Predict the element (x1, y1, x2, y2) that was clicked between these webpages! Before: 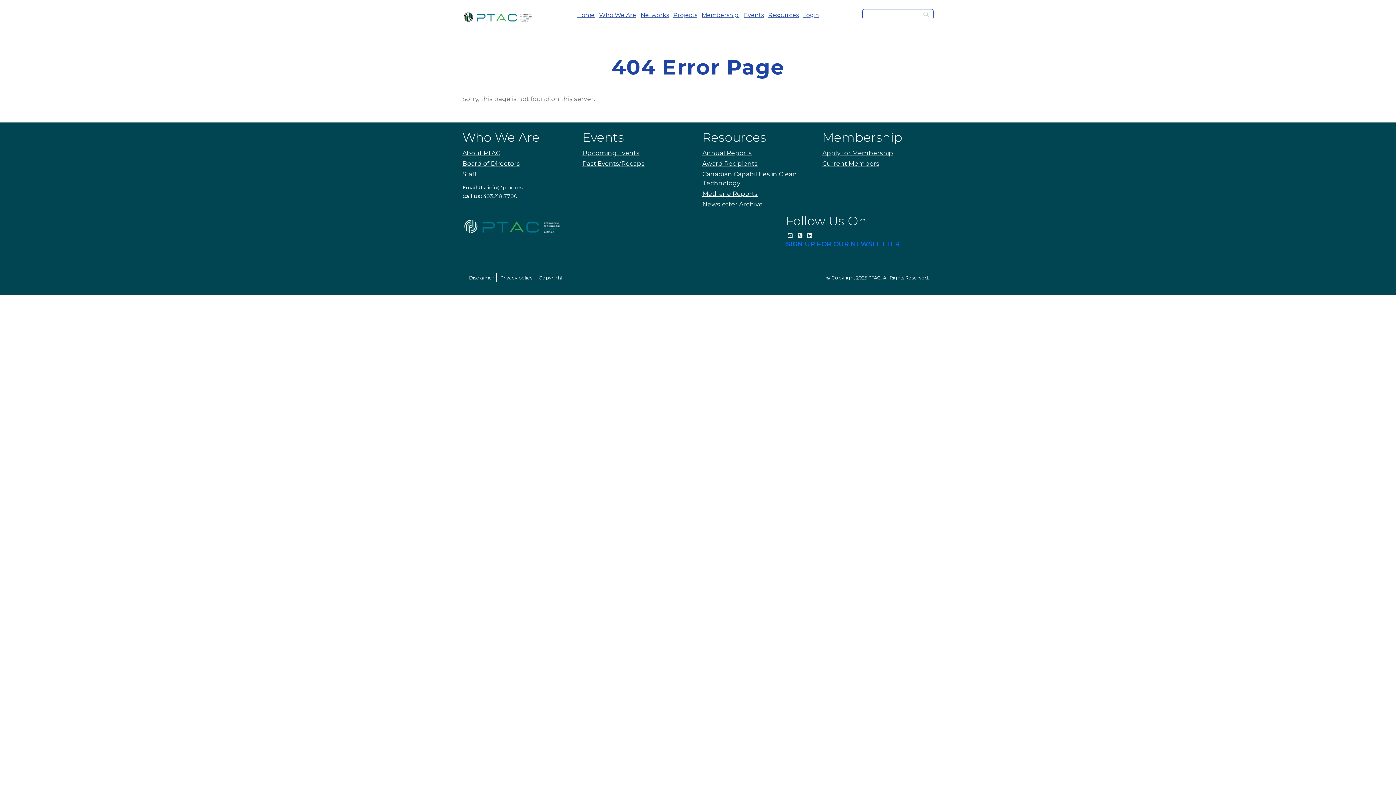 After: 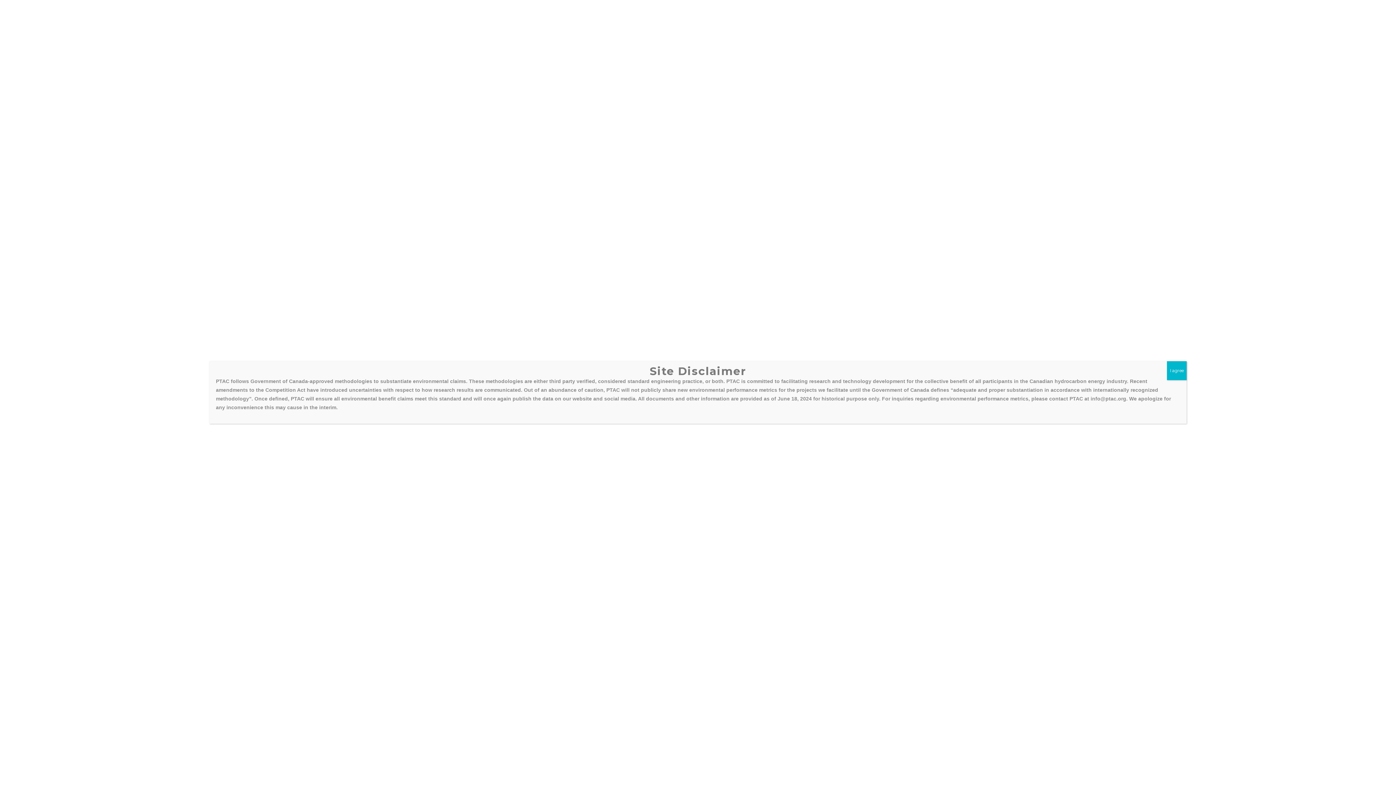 Action: bbox: (702, 149, 752, 156) label: Annual Reports